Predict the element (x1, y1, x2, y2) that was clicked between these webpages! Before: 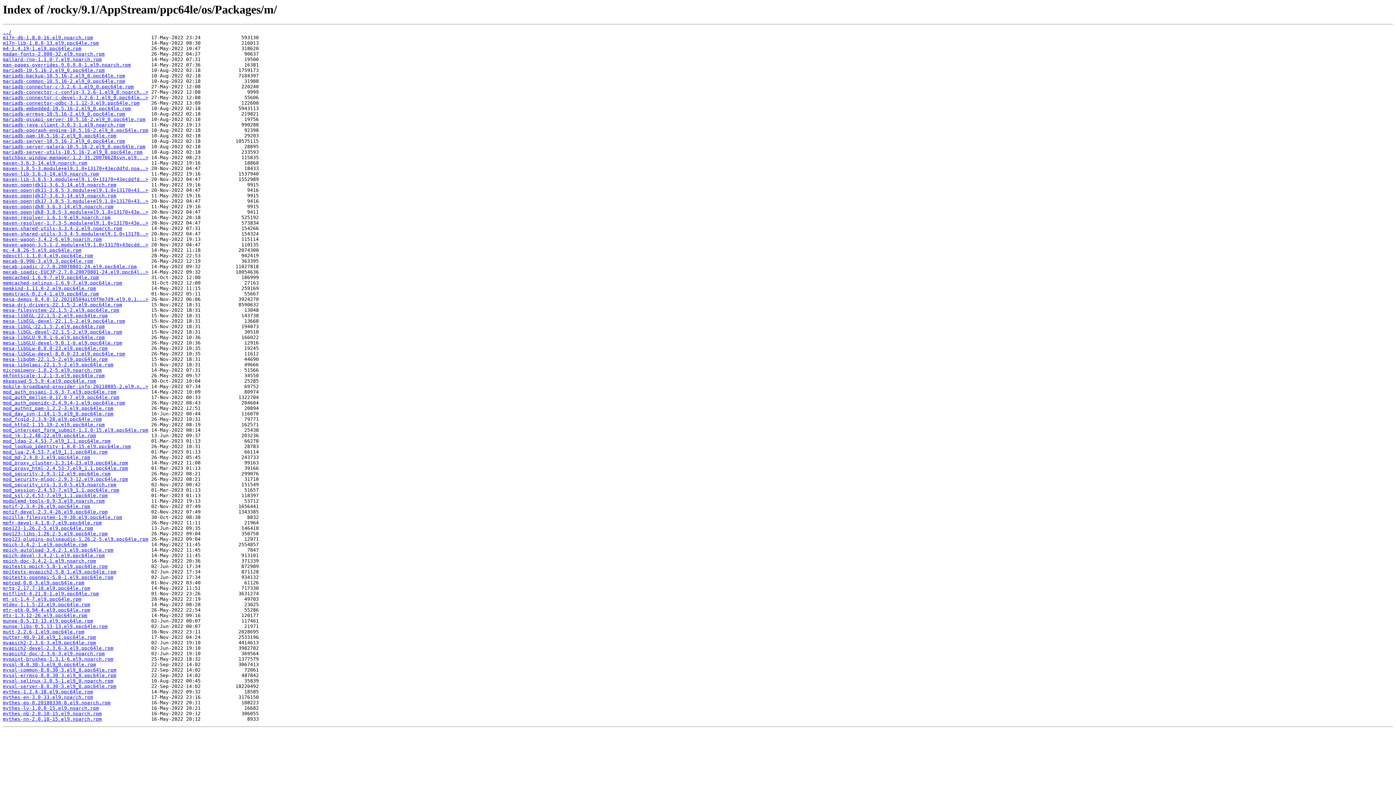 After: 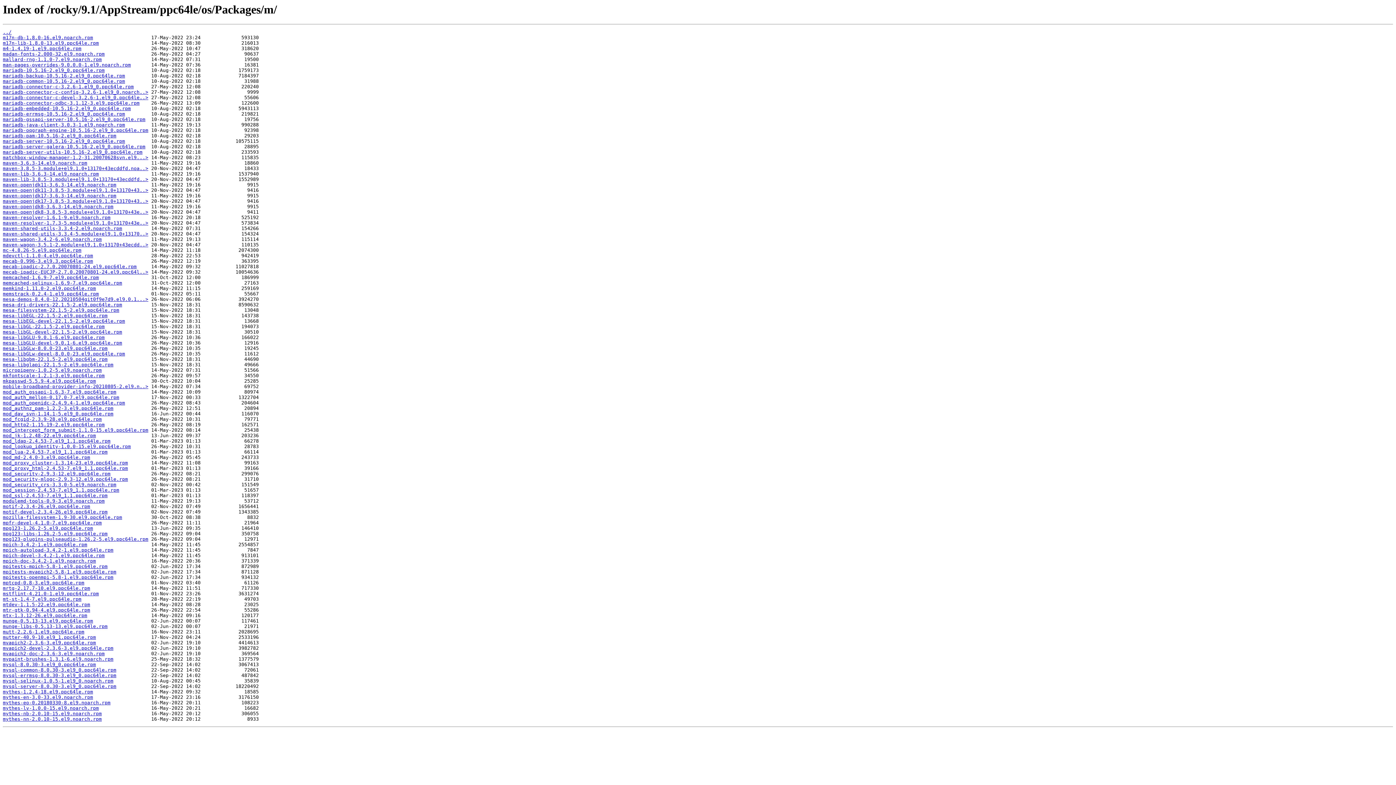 Action: label: mpich-devel-3.4.2-1.el9.ppc64le.rpm bbox: (2, 553, 104, 558)